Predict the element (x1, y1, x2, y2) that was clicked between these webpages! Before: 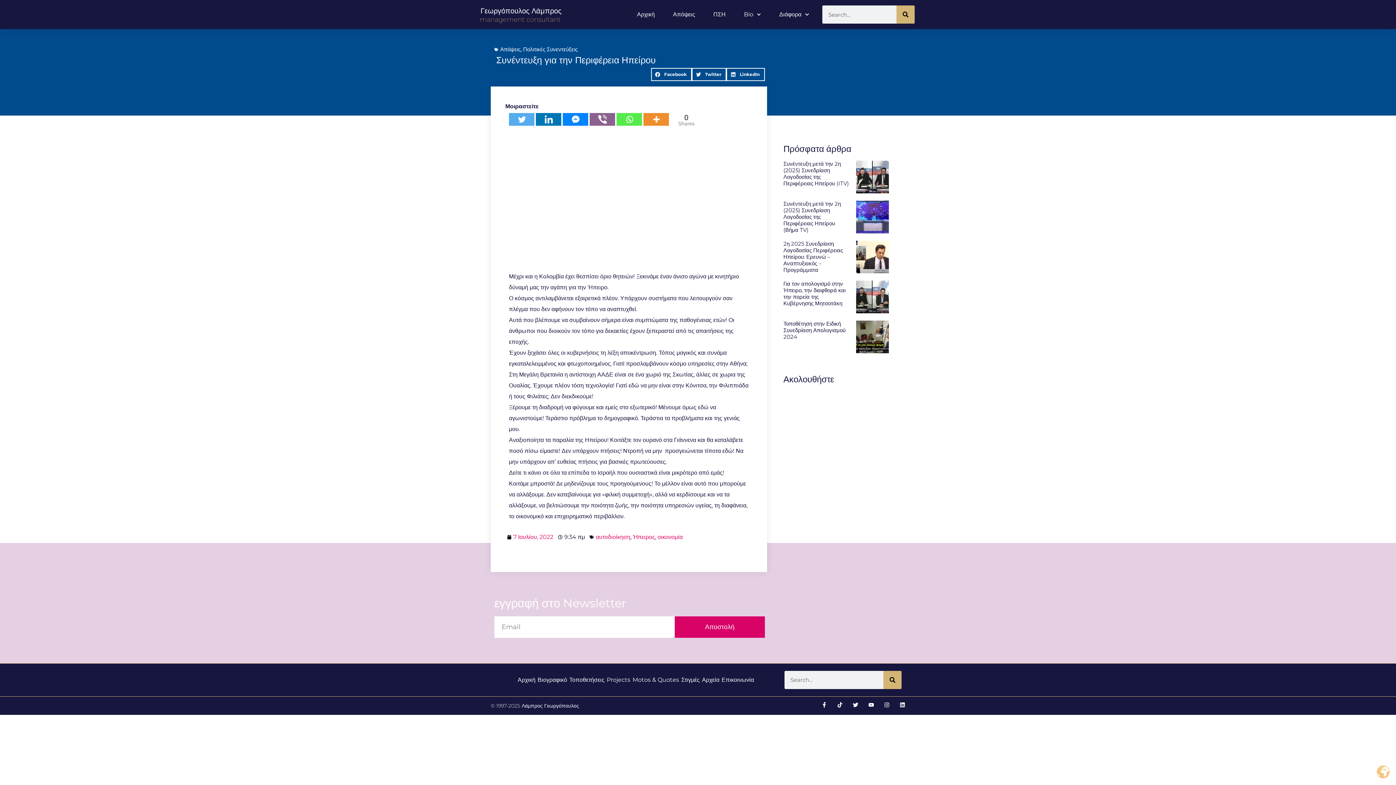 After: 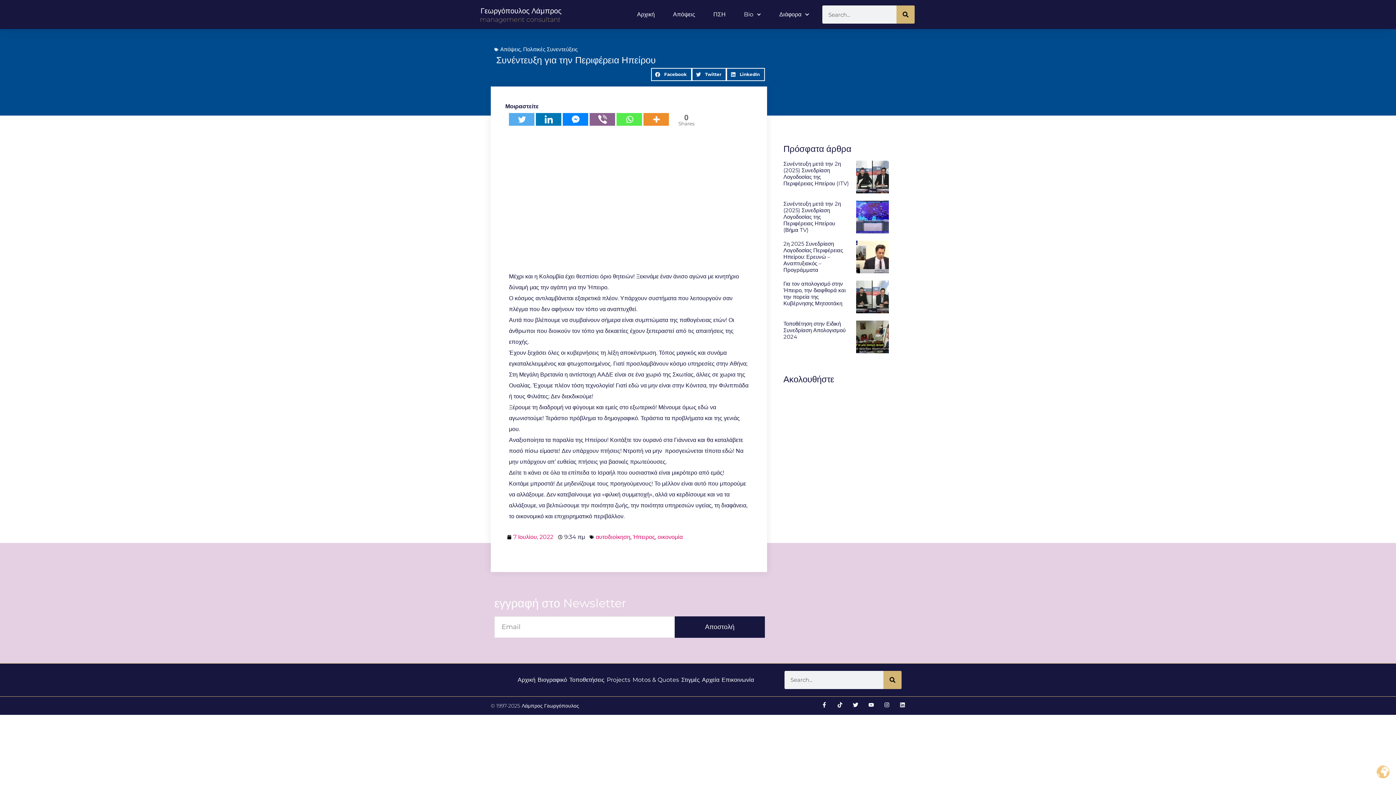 Action: bbox: (674, 616, 765, 638) label: Αποστολή